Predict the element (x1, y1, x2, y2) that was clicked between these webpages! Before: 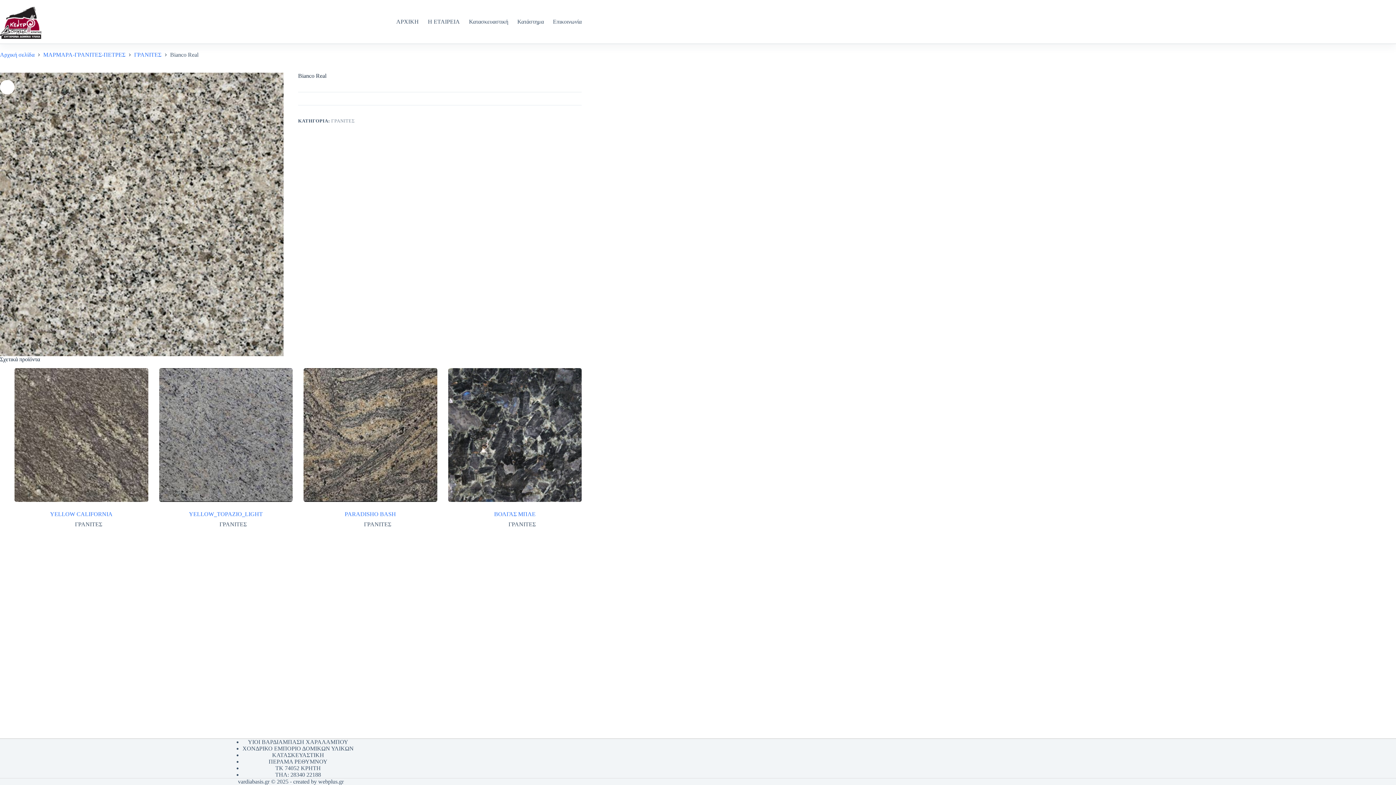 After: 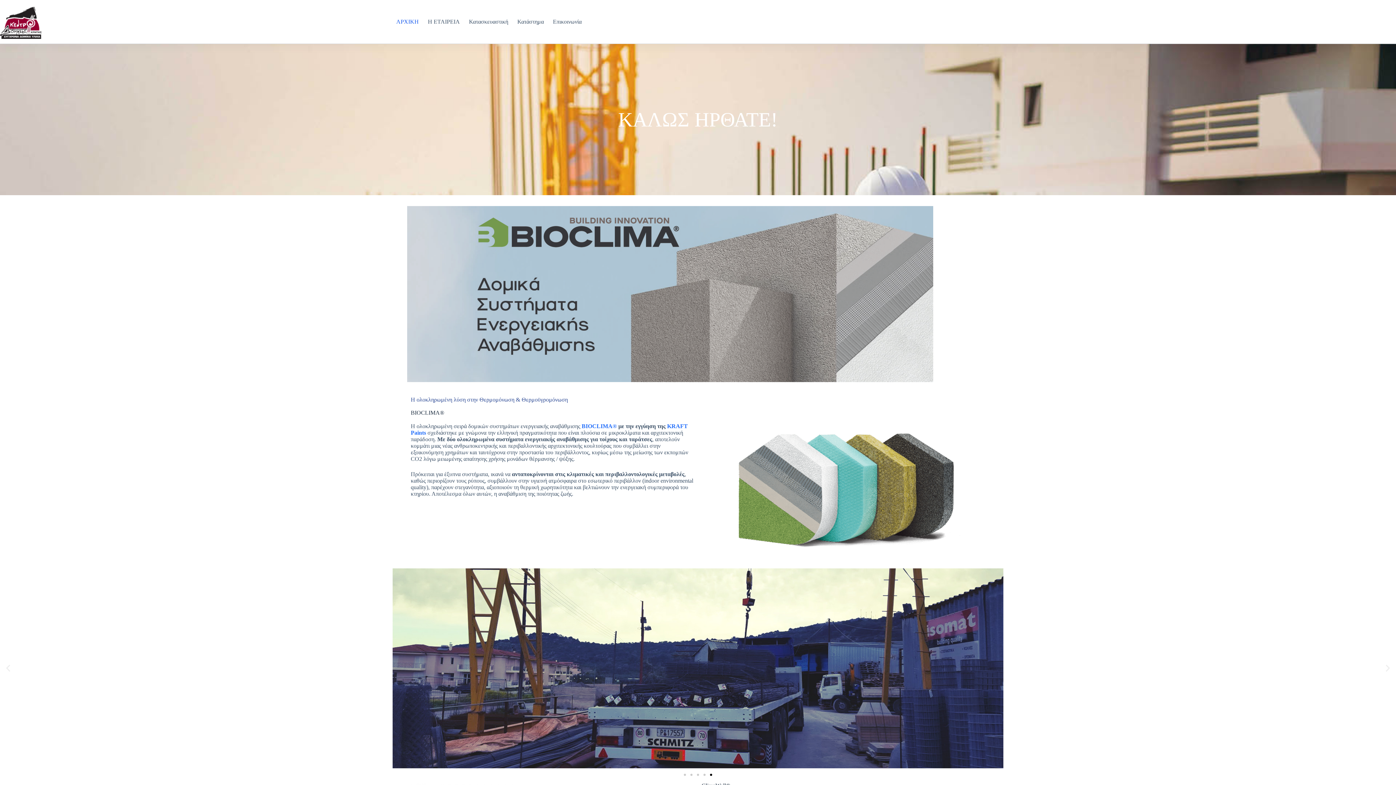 Action: bbox: (391, 0, 423, 43) label: ΑΡΧΙΚΗ